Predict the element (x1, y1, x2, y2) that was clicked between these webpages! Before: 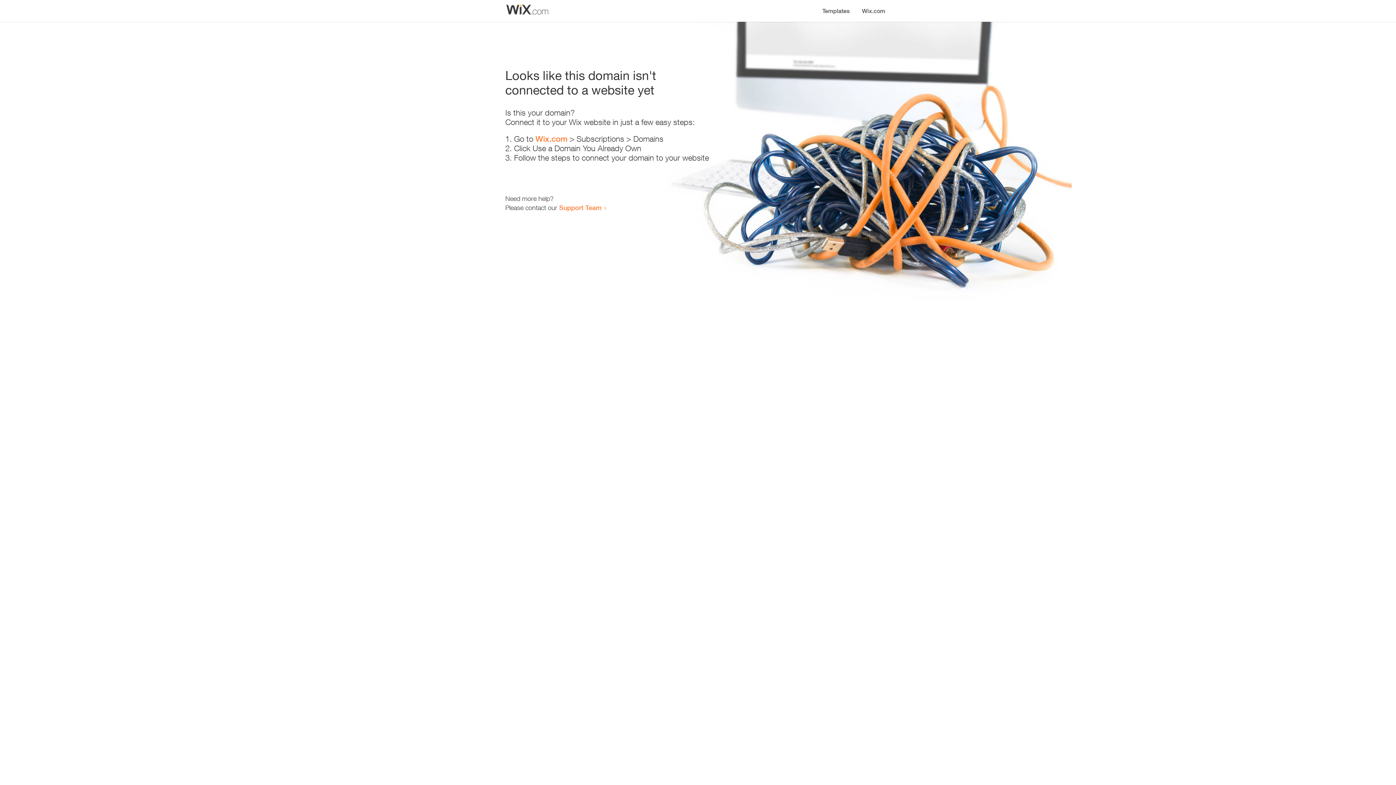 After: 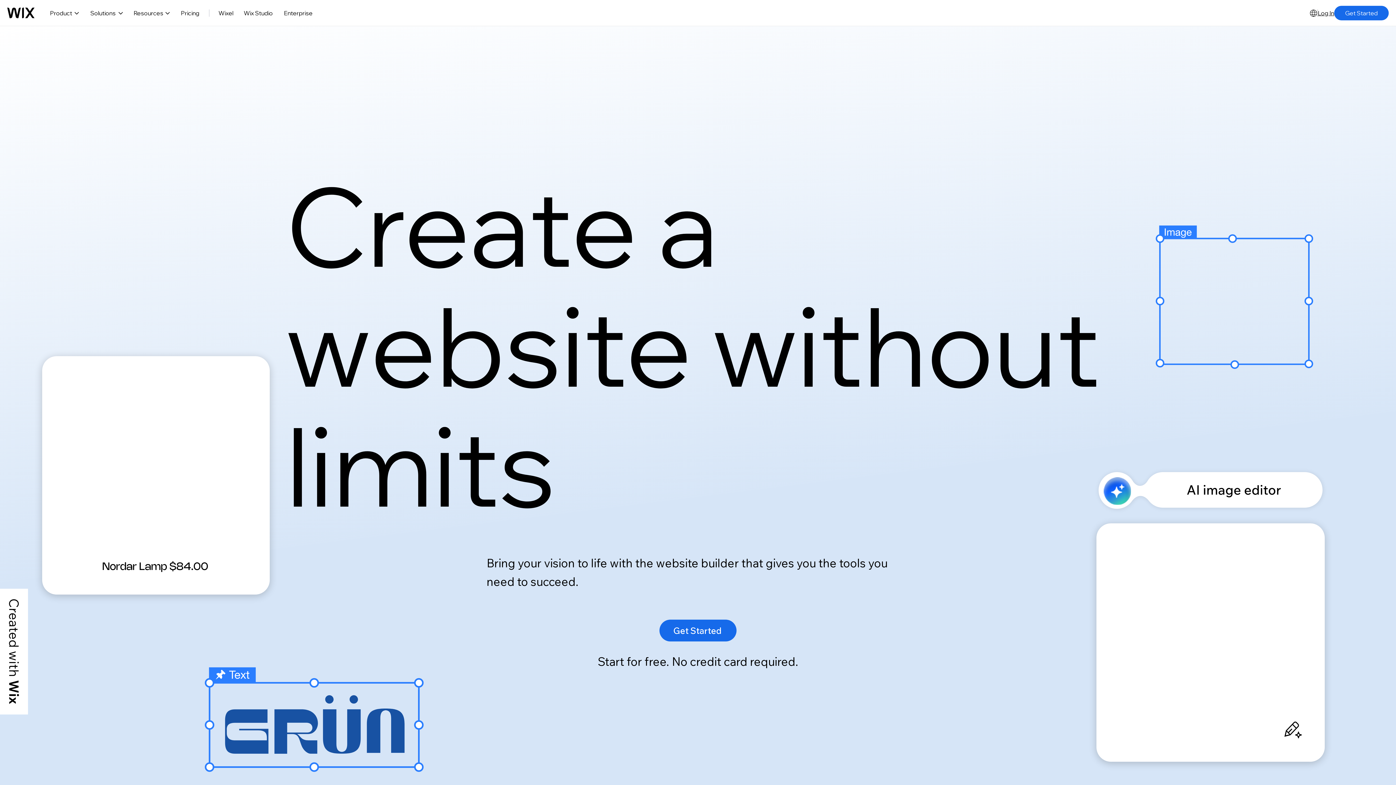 Action: label: Wix.com bbox: (535, 134, 567, 143)